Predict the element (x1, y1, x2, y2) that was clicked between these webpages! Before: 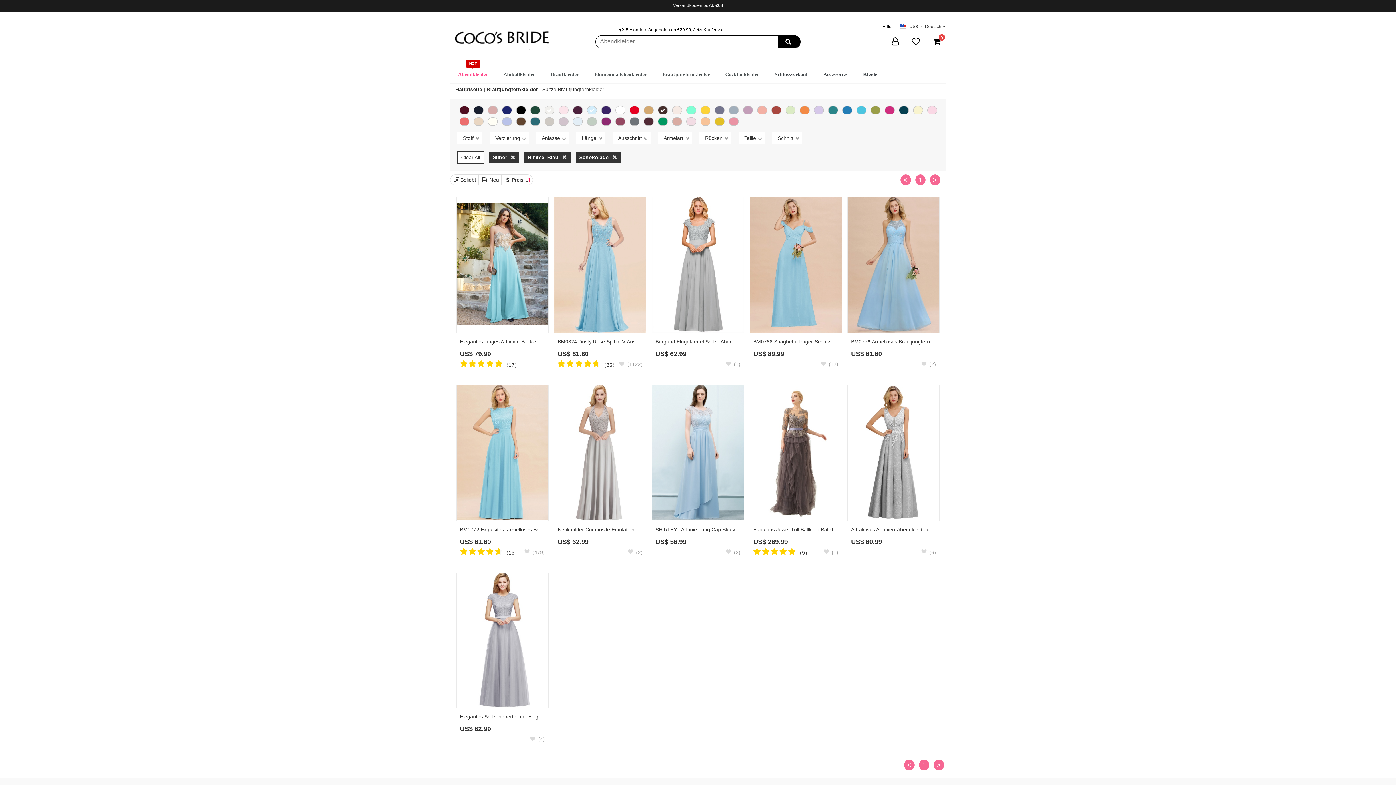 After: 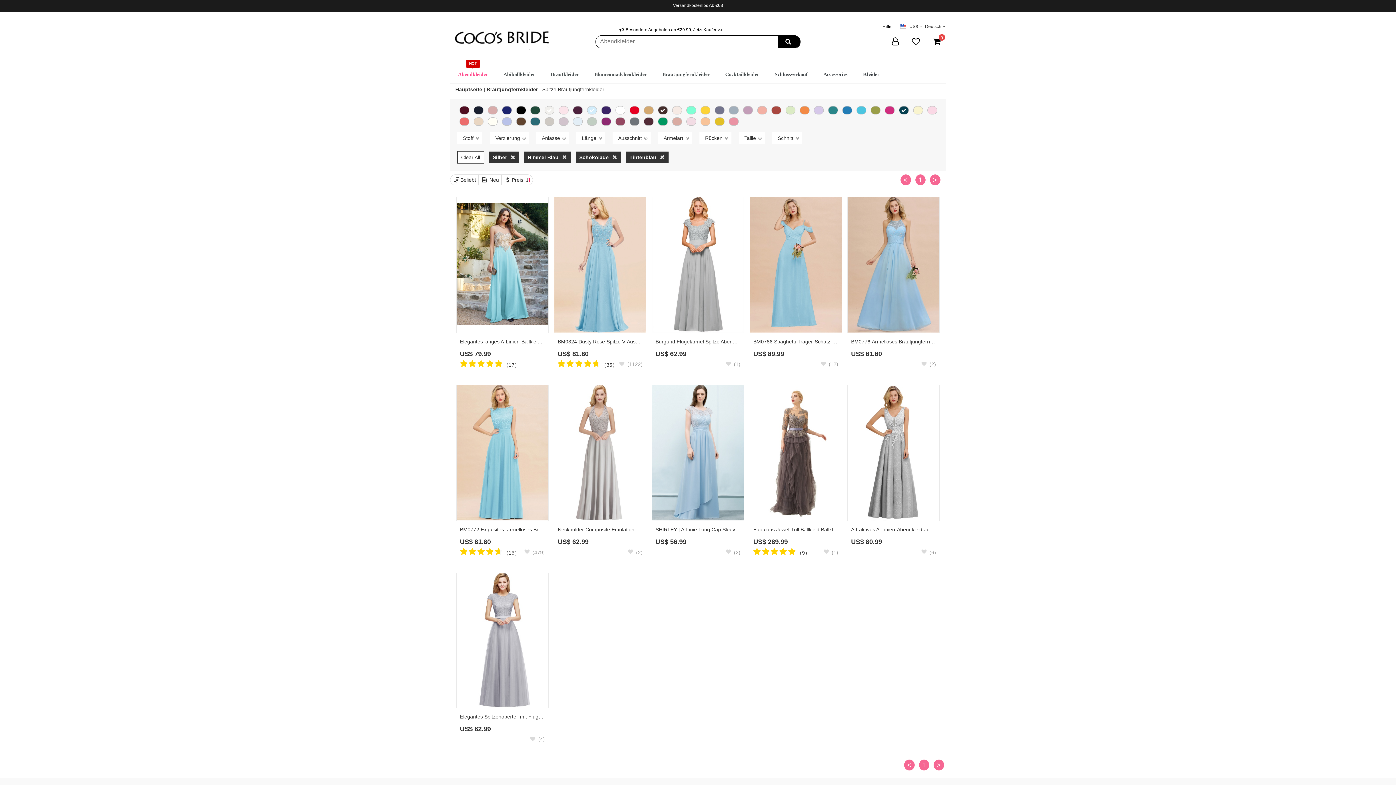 Action: bbox: (899, 106, 908, 114)